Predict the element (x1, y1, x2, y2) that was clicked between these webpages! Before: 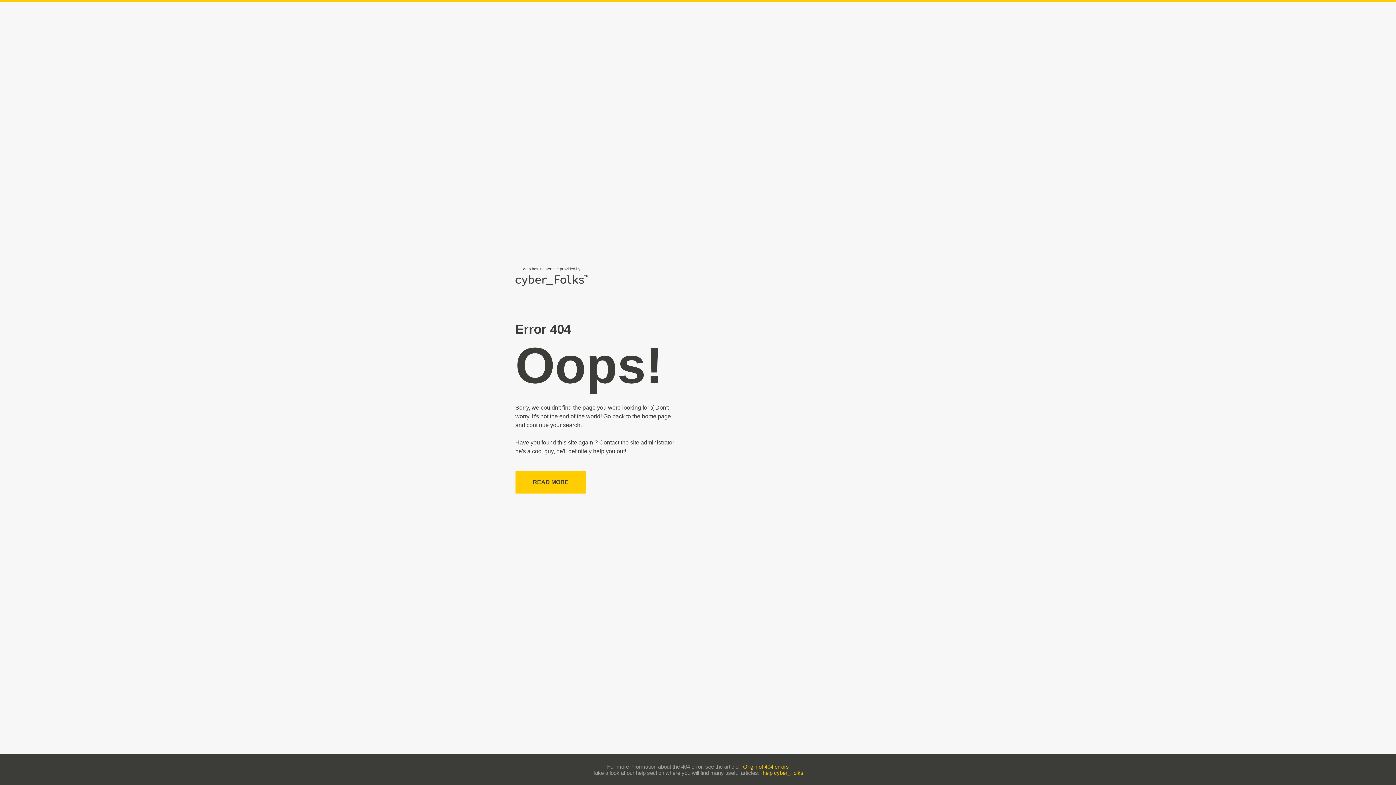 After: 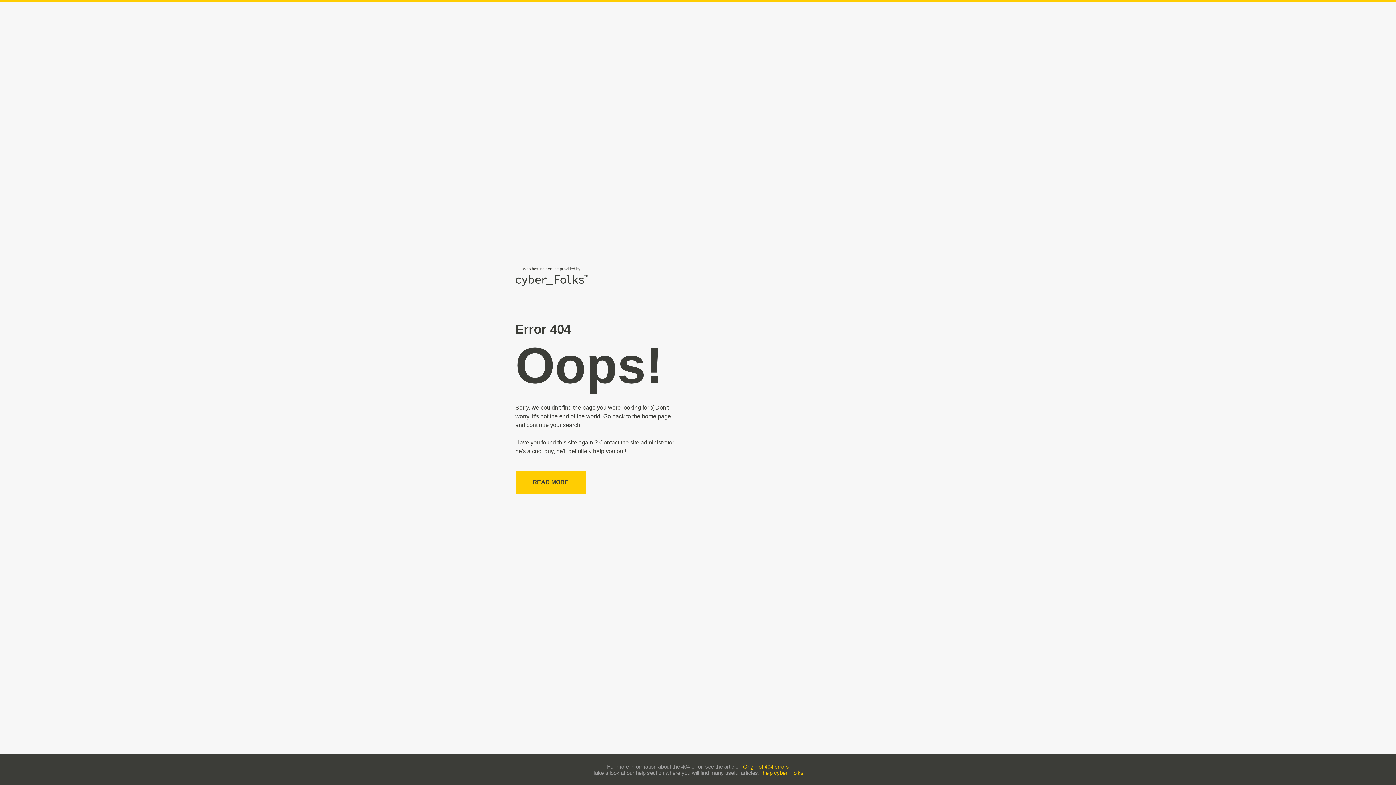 Action: label: help cyber_Folks bbox: (762, 770, 803, 776)